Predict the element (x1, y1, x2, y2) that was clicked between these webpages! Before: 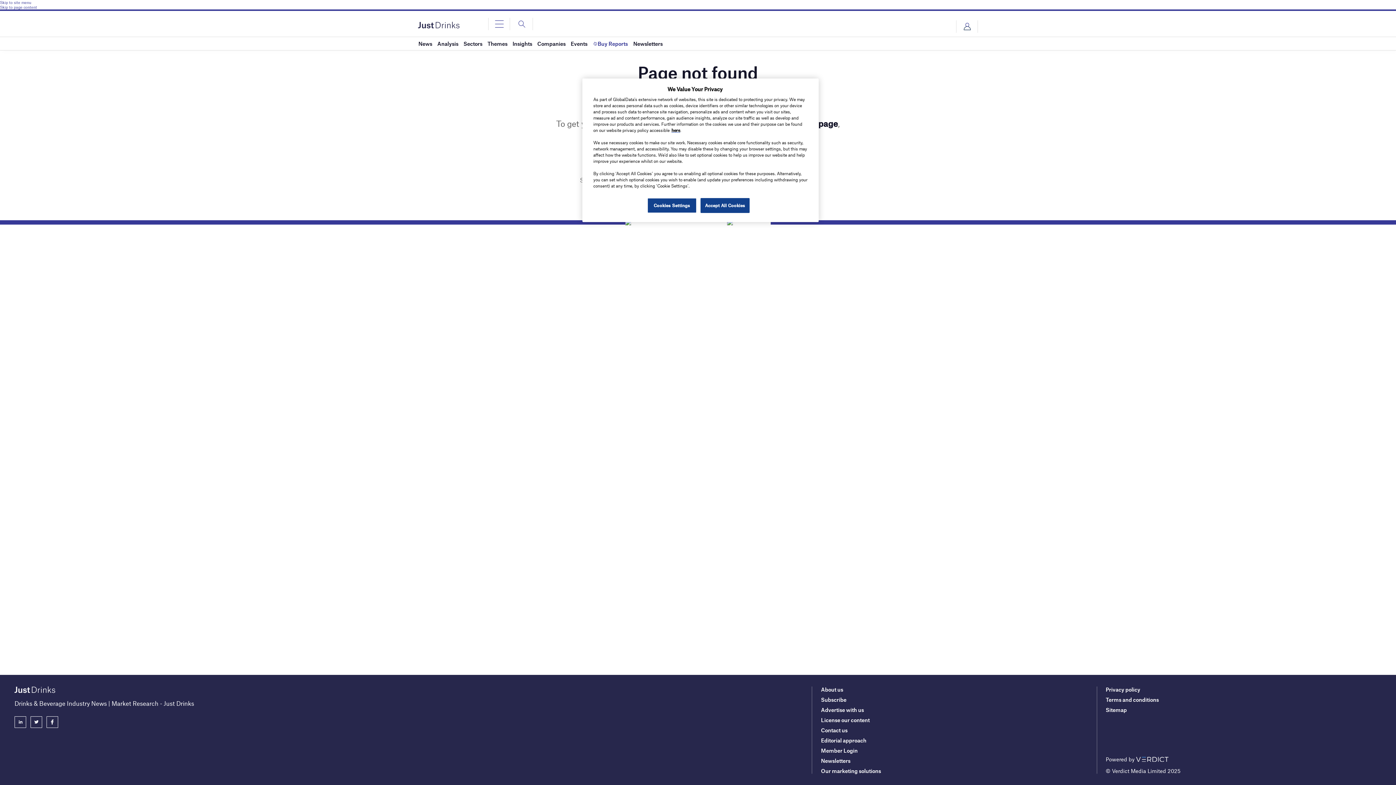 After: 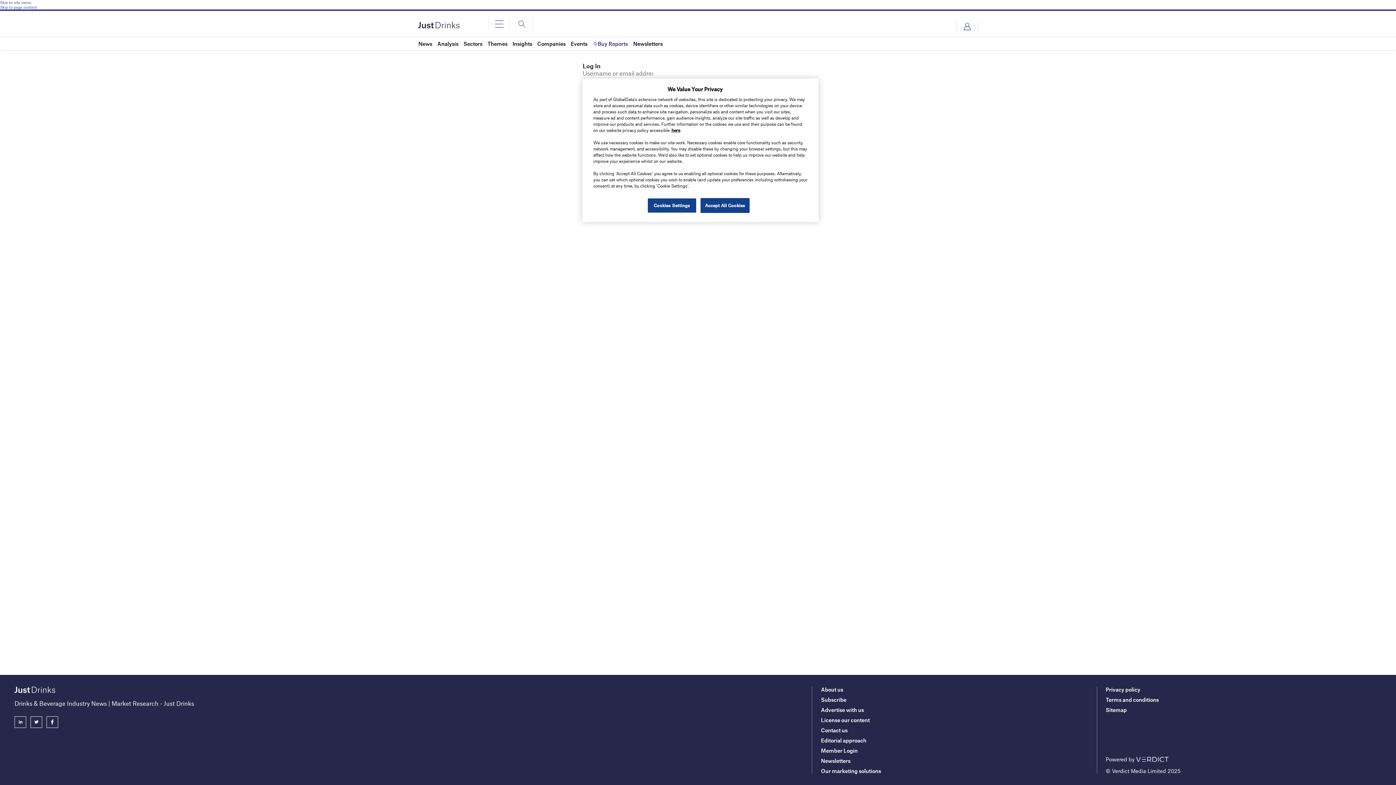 Action: label: Login bbox: (956, 20, 977, 32)